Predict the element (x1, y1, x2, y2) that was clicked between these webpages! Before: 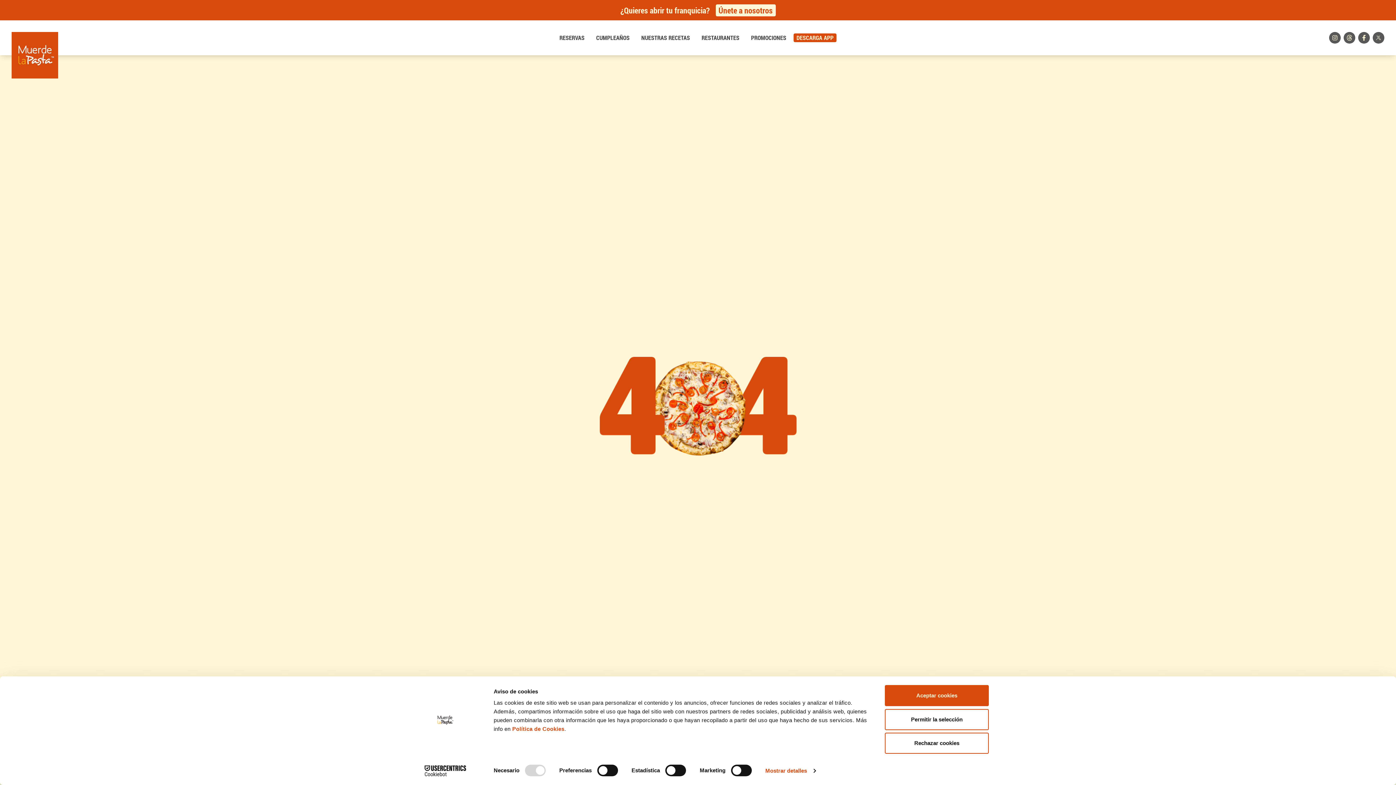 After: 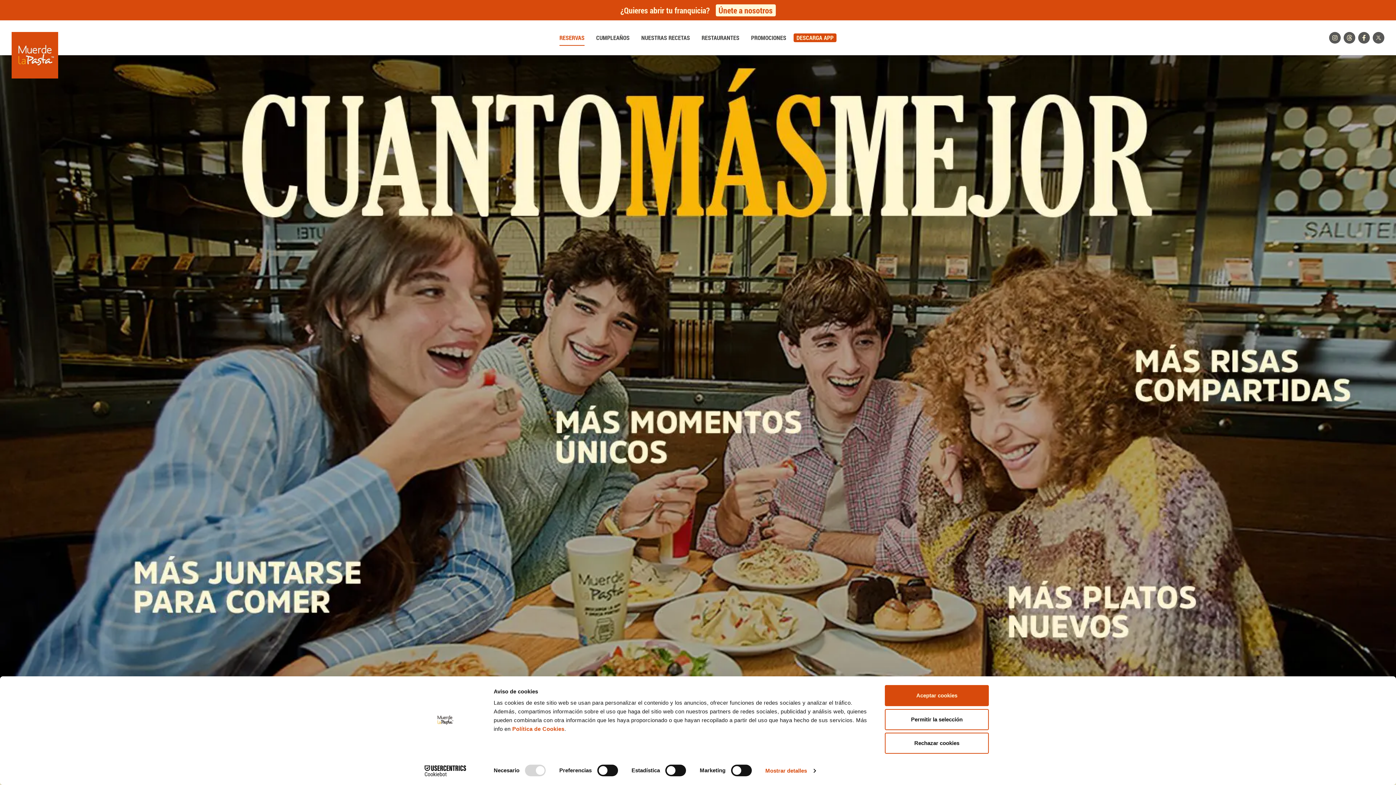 Action: label: RESERVAS bbox: (559, 33, 584, 41)